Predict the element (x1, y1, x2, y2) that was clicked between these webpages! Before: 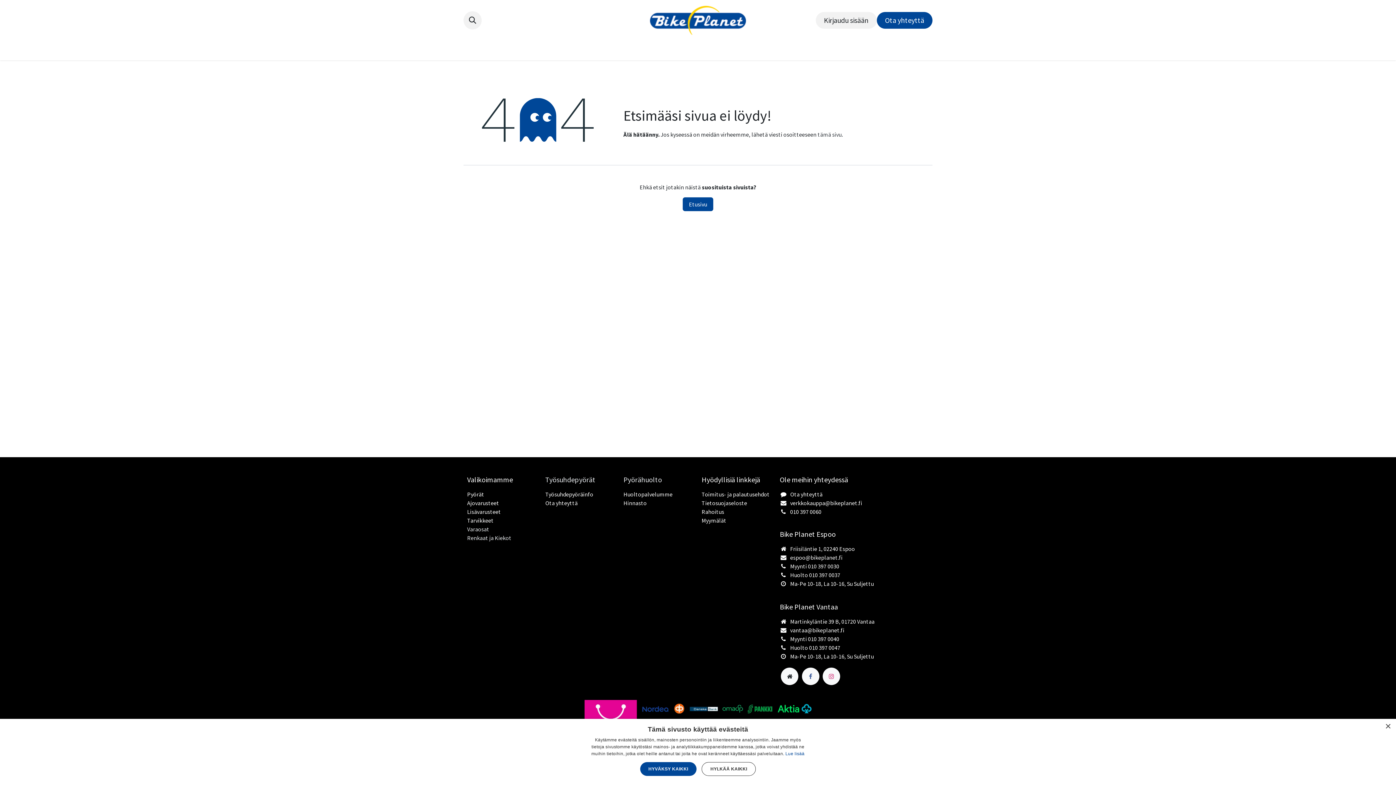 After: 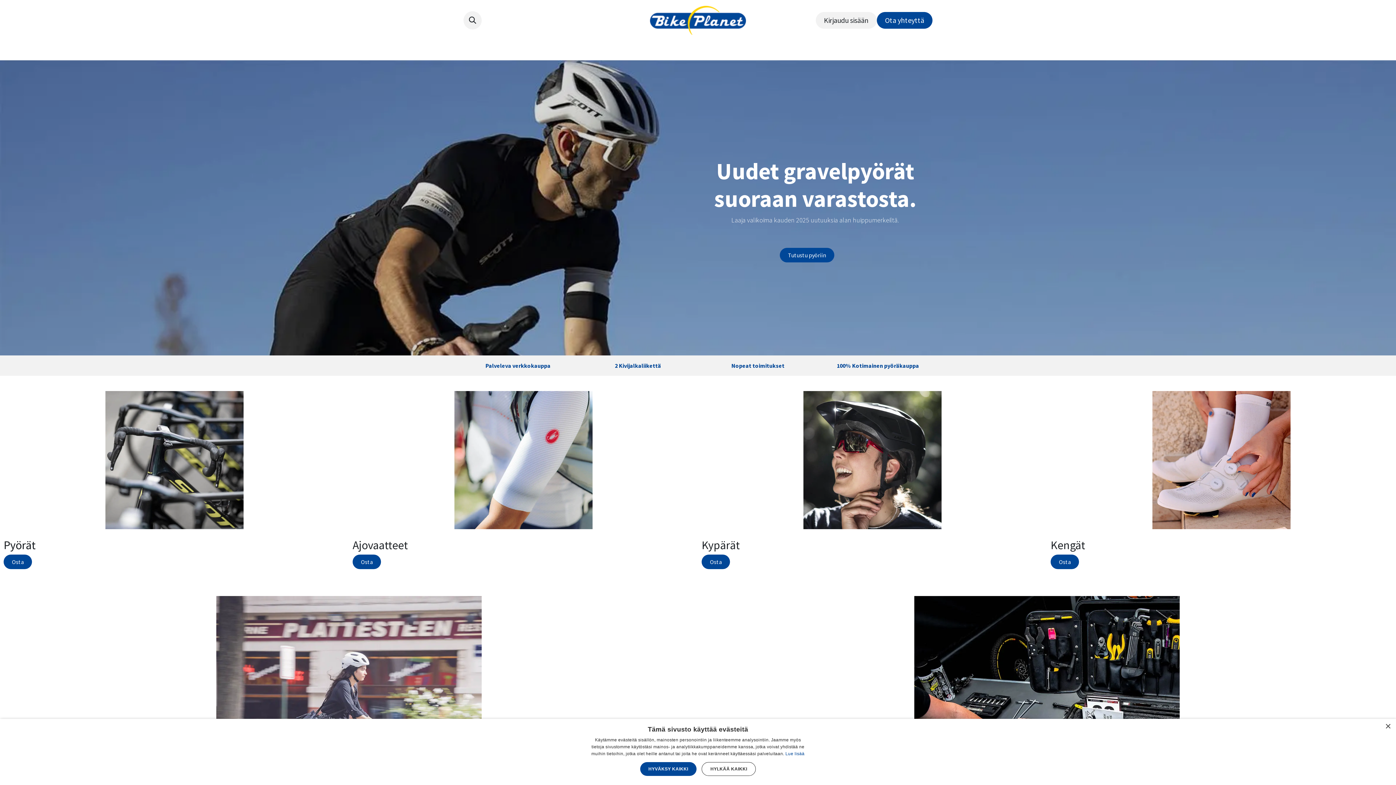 Action: bbox: (650, 5, 746, 34)